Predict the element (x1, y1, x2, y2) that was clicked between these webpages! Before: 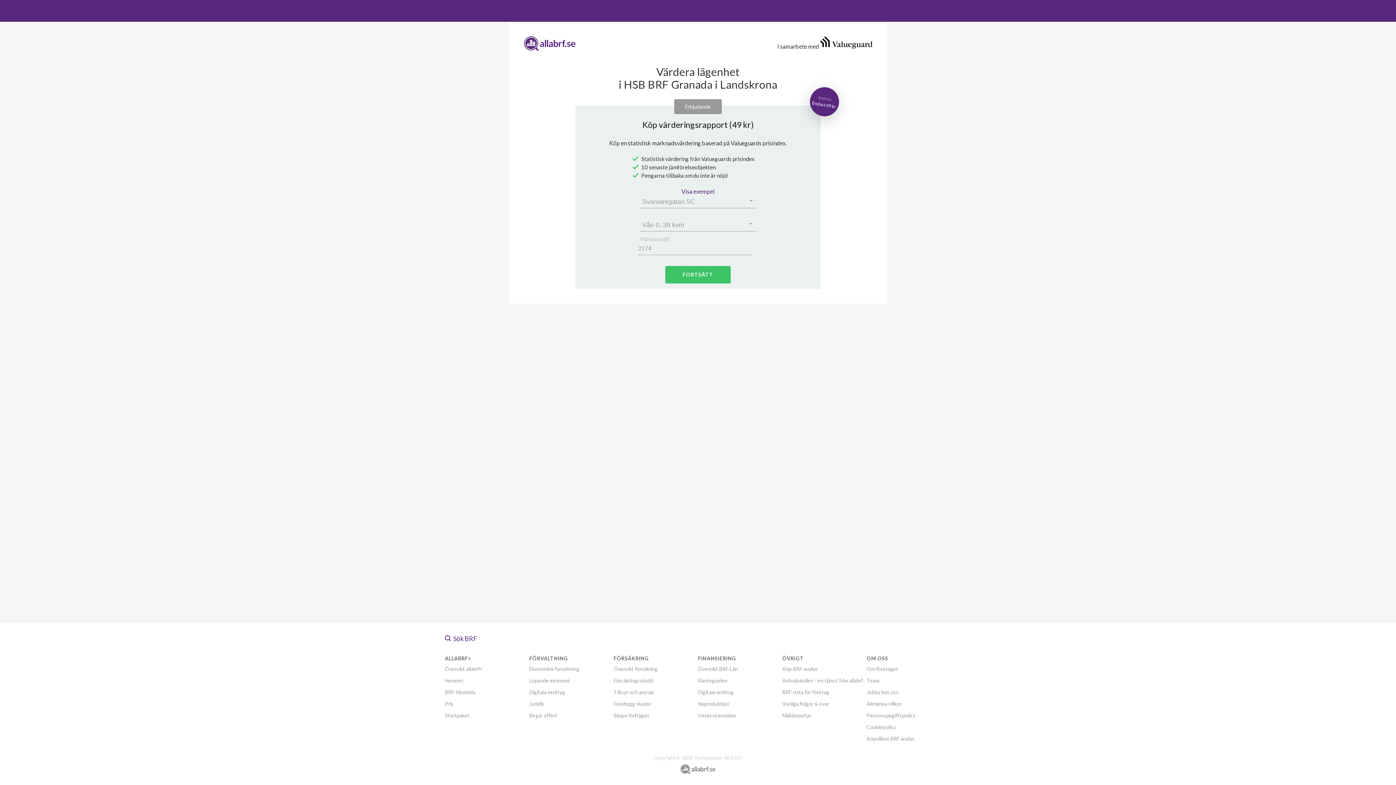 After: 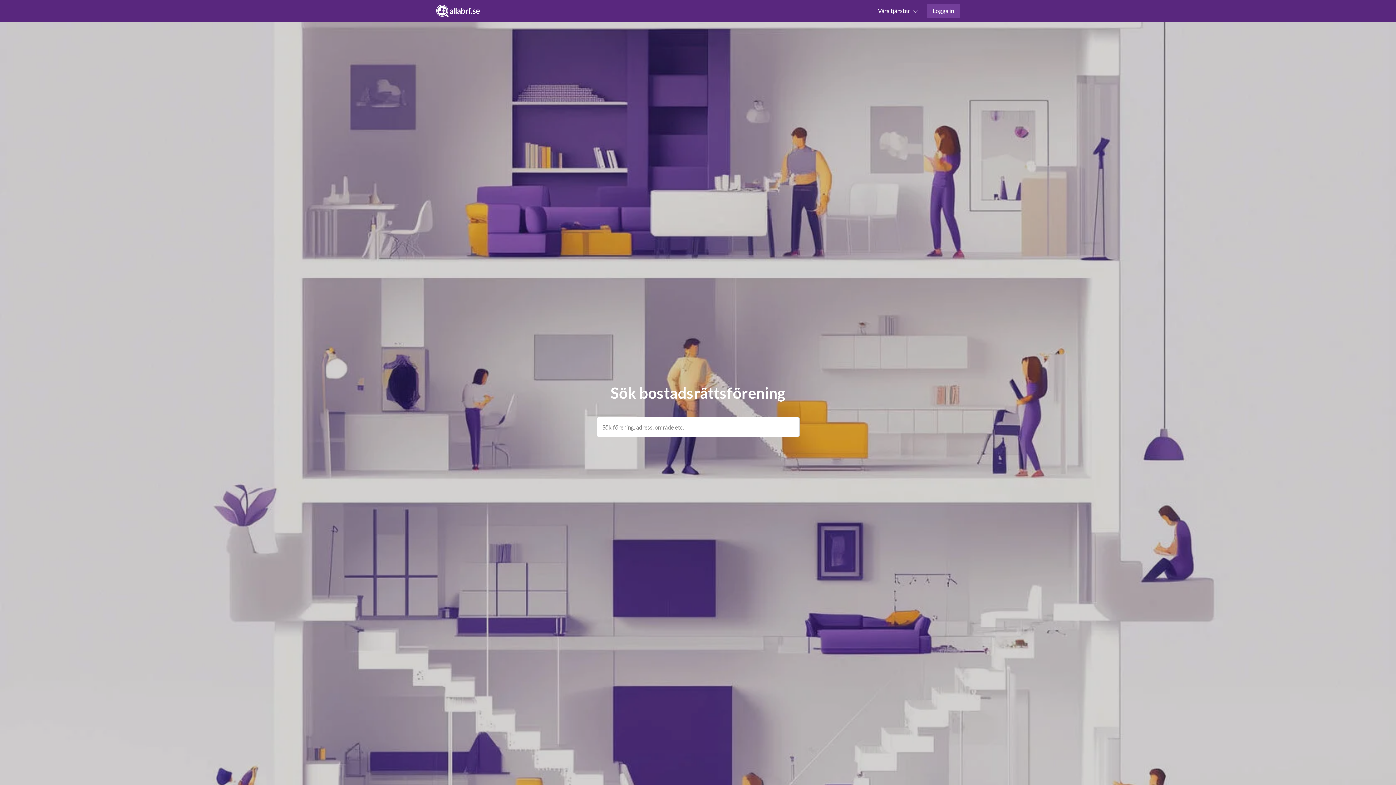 Action: bbox: (680, 768, 715, 775)